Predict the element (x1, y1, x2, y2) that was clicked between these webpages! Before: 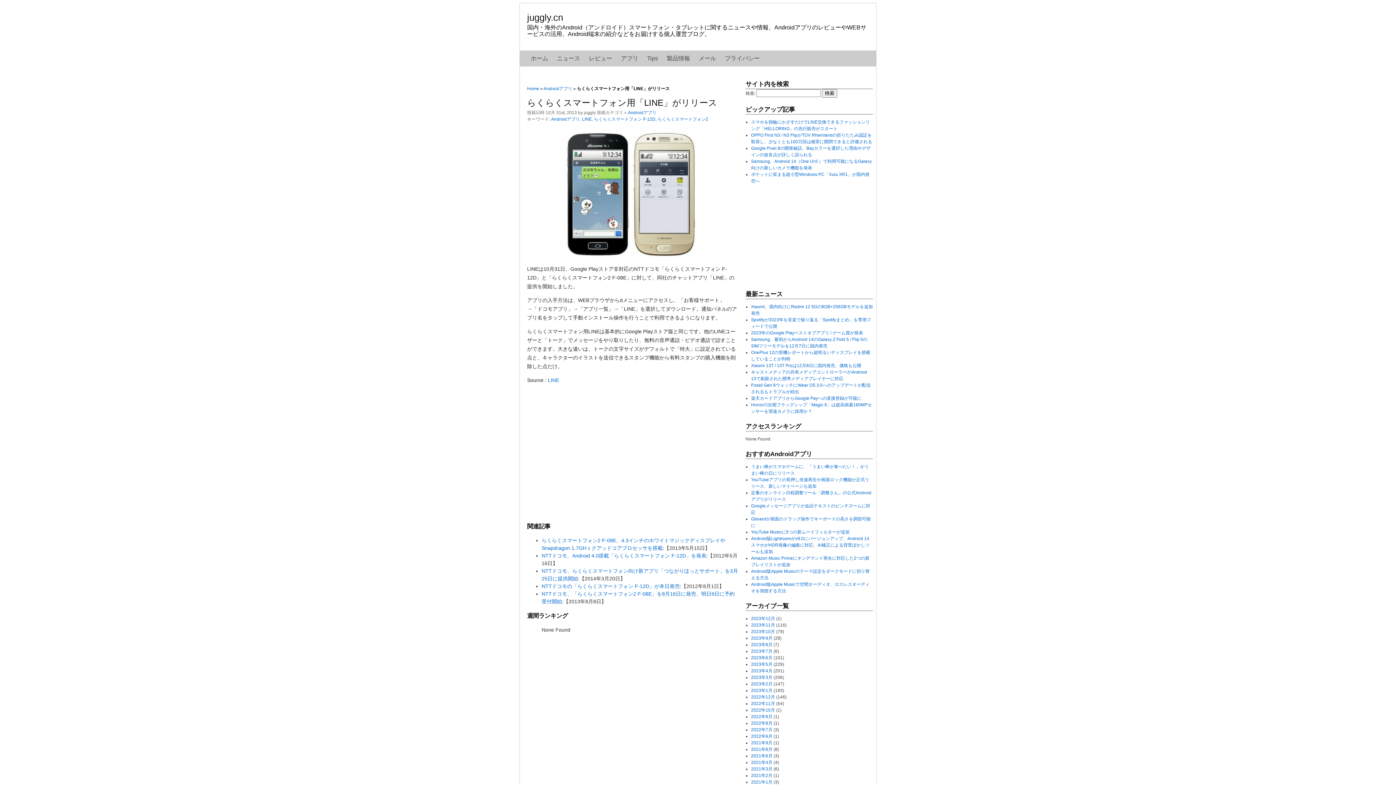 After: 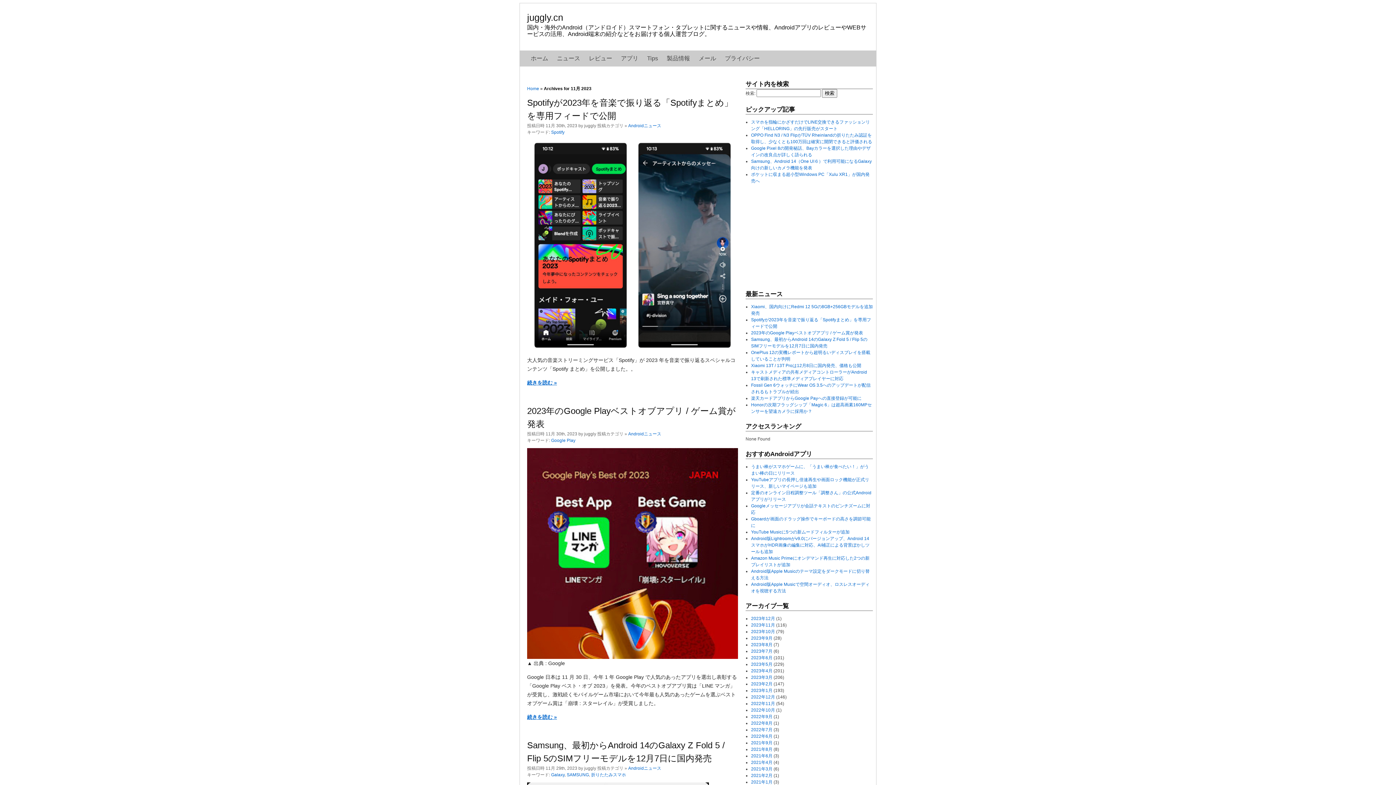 Action: label: 2023年11月 bbox: (751, 622, 775, 628)